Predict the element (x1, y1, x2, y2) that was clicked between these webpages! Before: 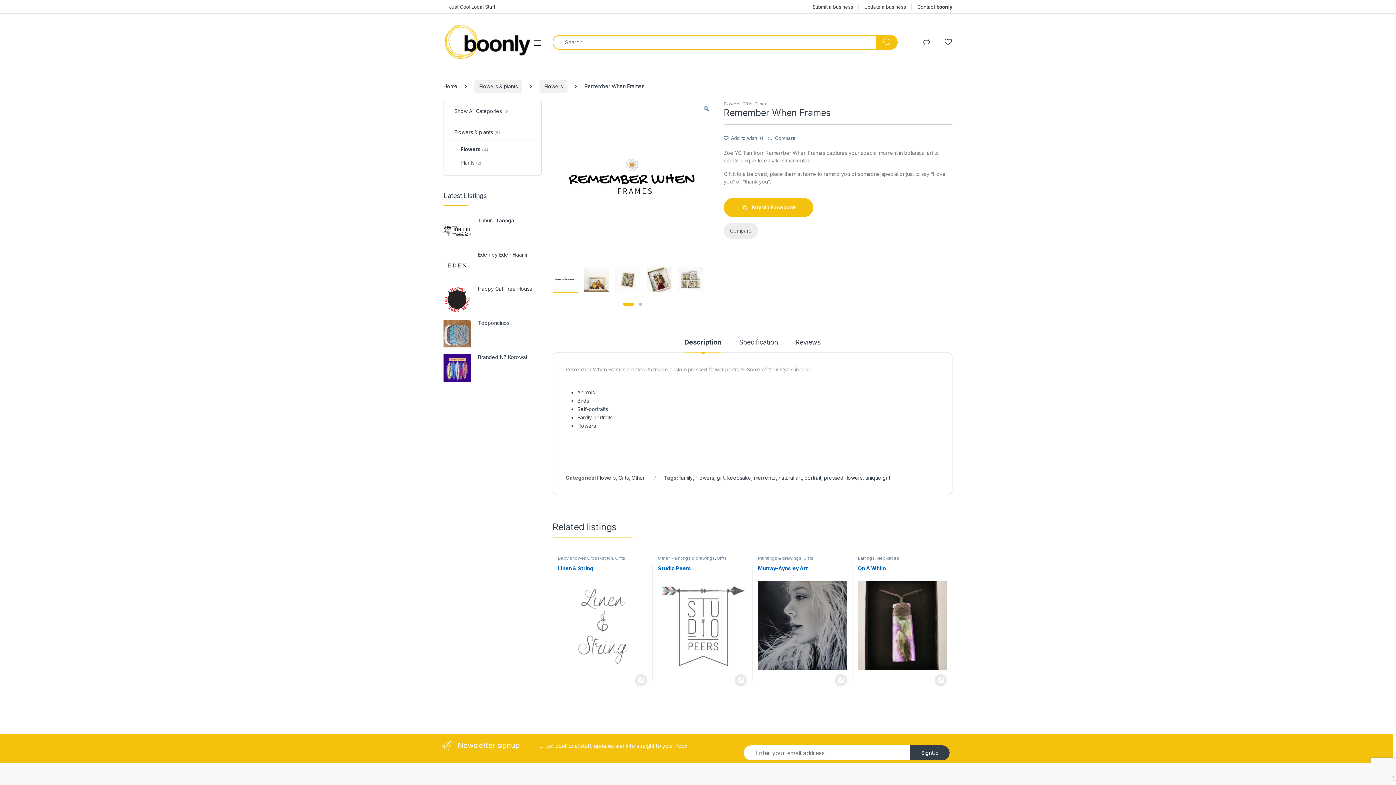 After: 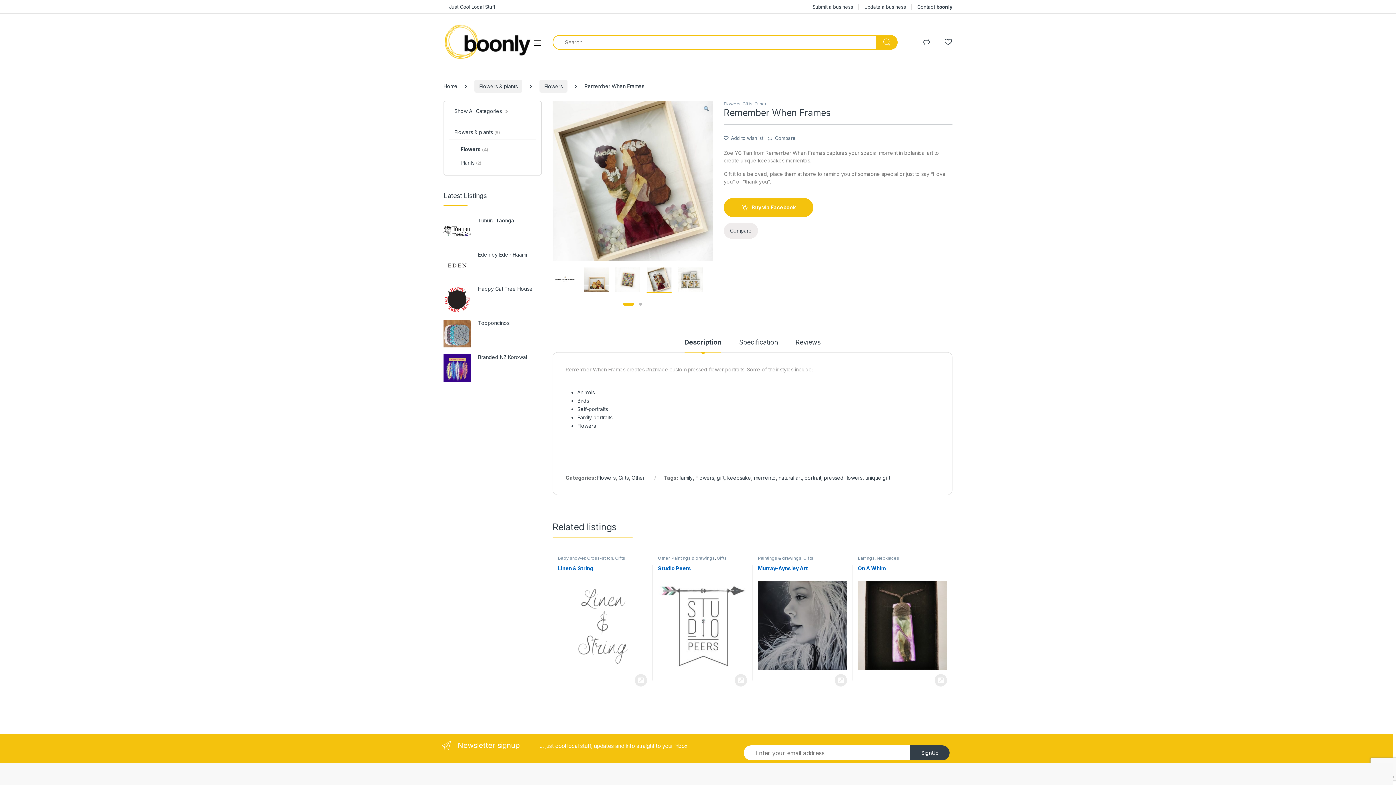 Action: bbox: (646, 276, 672, 282)